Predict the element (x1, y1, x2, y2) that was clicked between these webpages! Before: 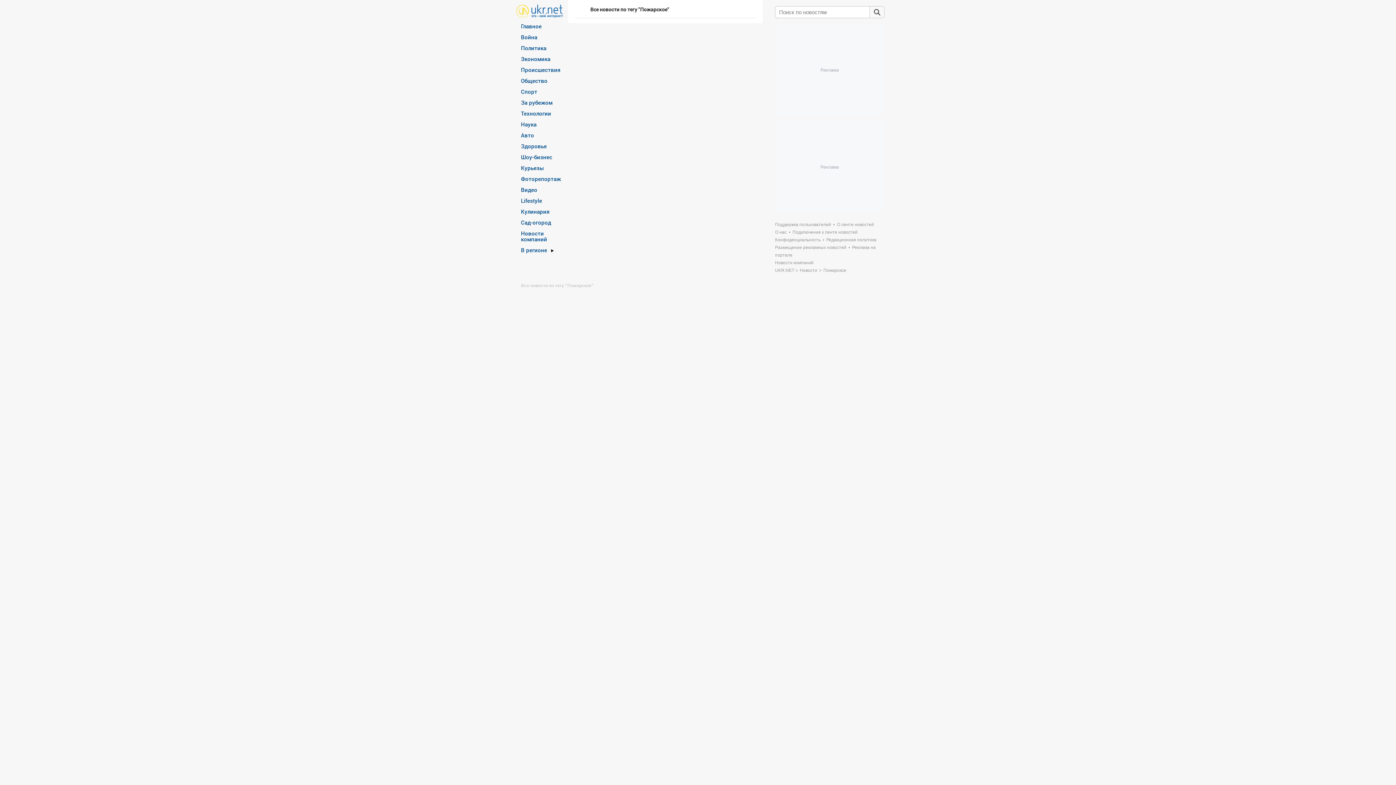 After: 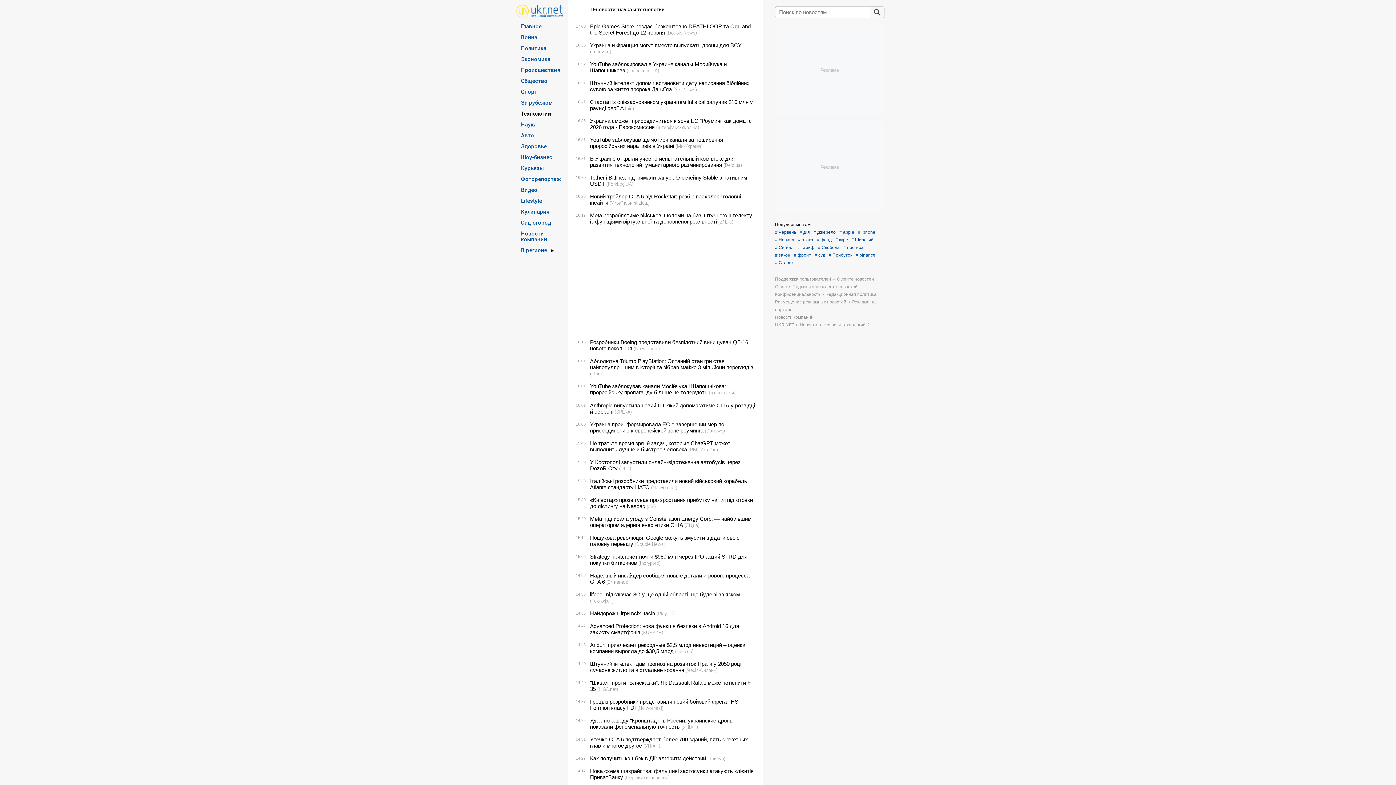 Action: bbox: (521, 110, 551, 116) label: Технологии